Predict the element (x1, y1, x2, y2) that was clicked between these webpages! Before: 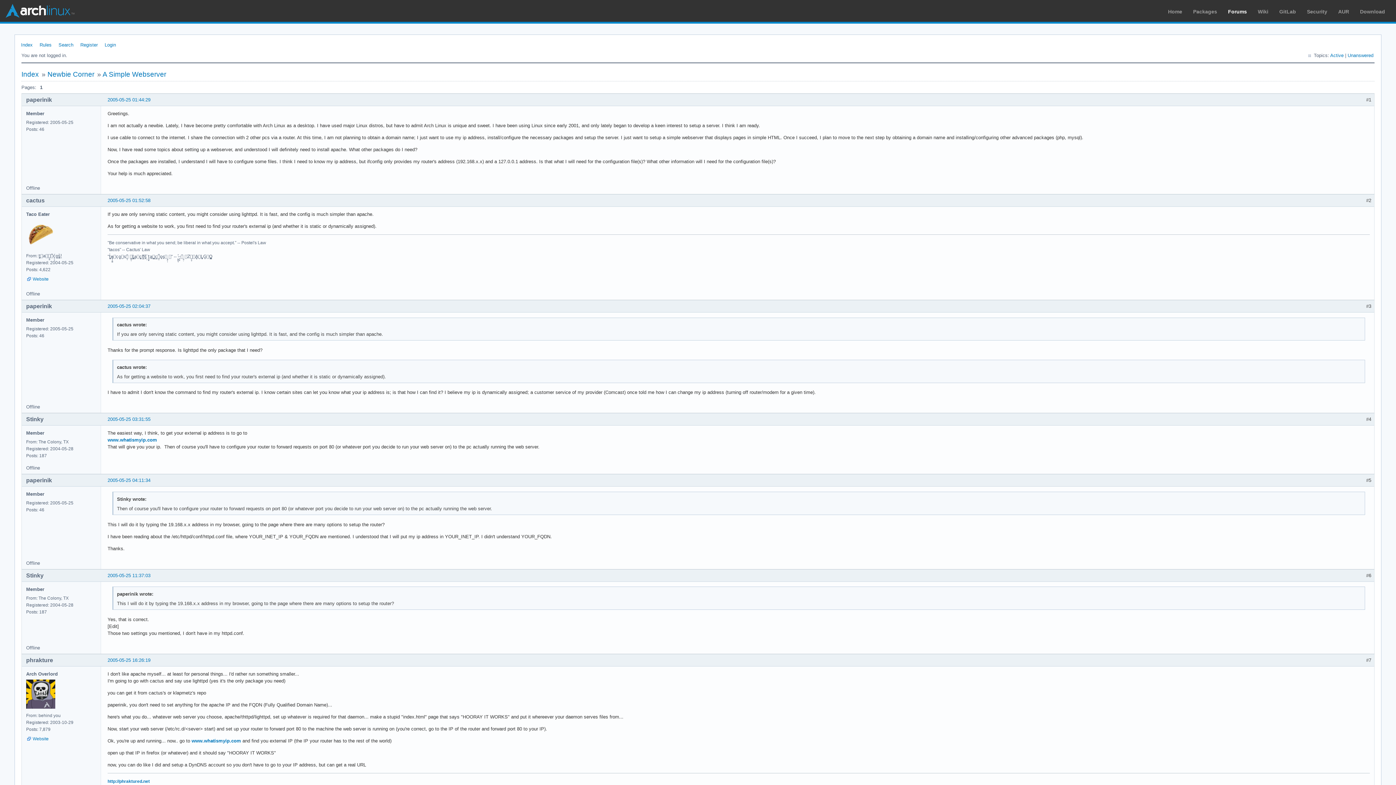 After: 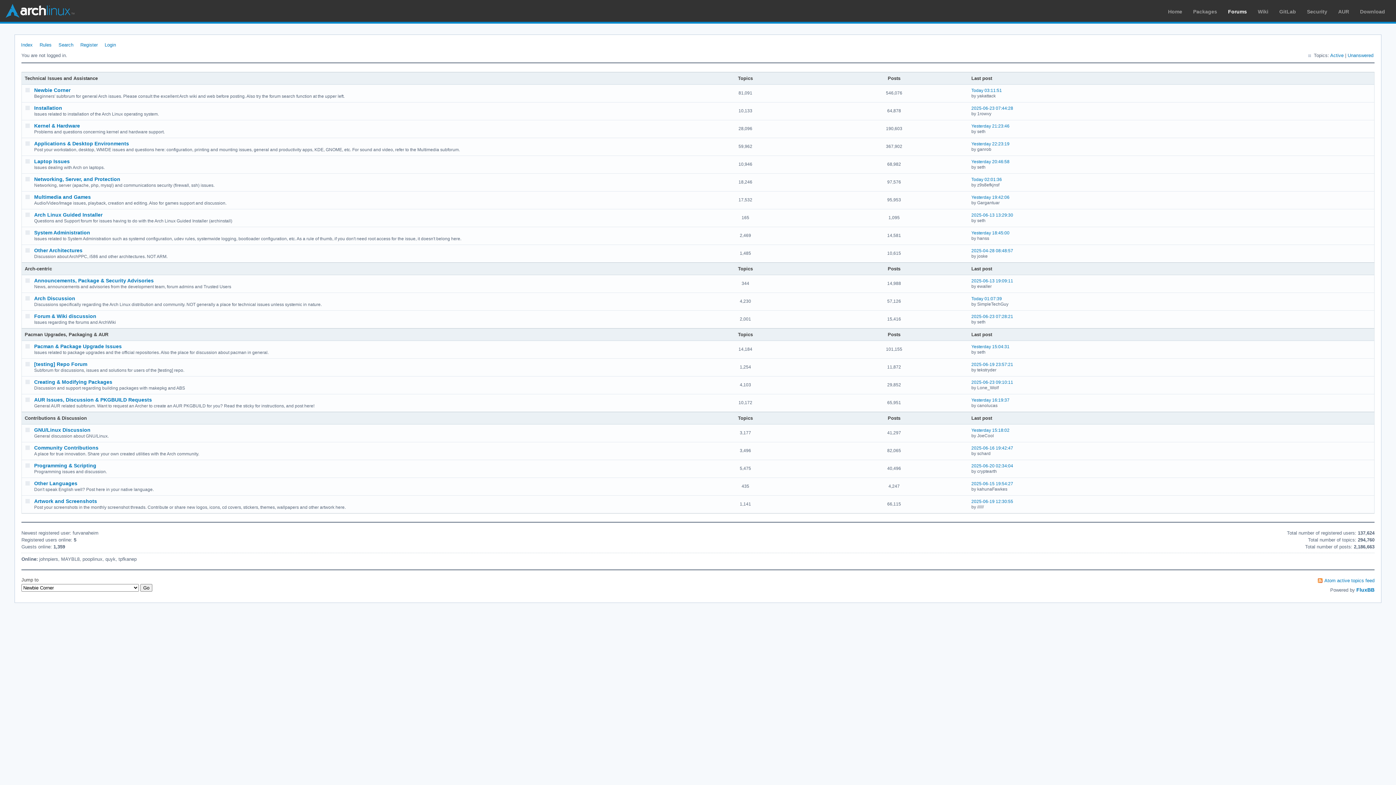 Action: label: Index bbox: (18, 37, 36, 49)